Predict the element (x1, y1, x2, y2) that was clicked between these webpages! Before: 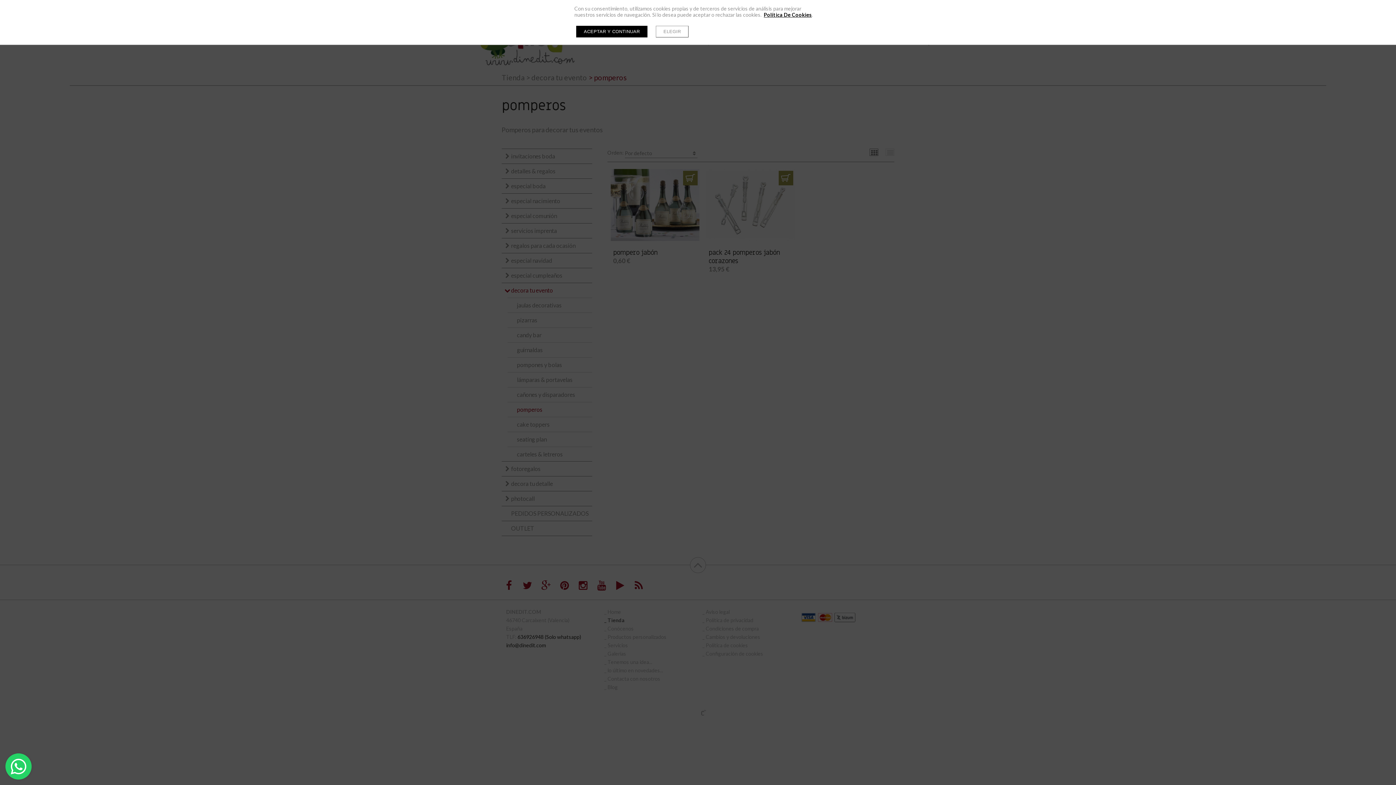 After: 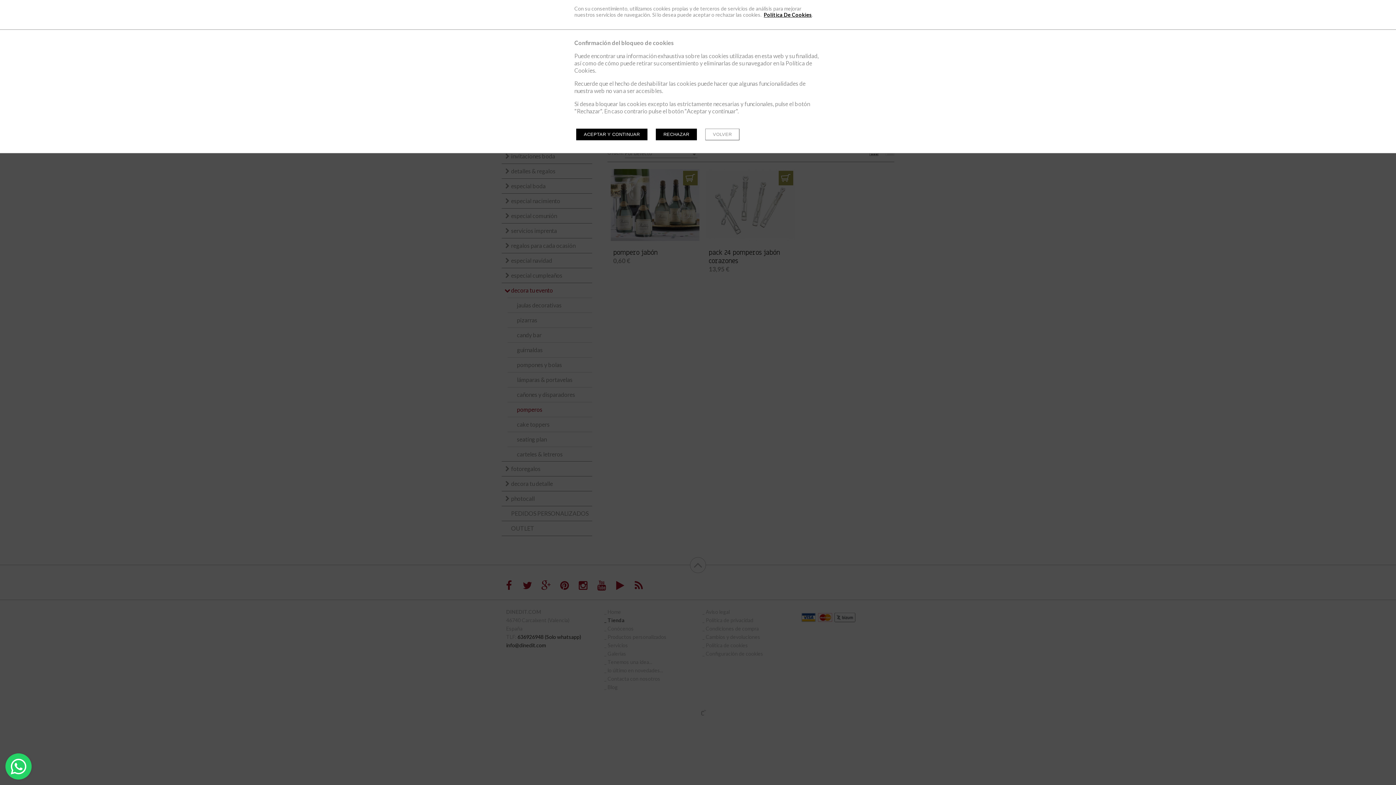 Action: label: ELEGIR bbox: (656, 25, 688, 37)